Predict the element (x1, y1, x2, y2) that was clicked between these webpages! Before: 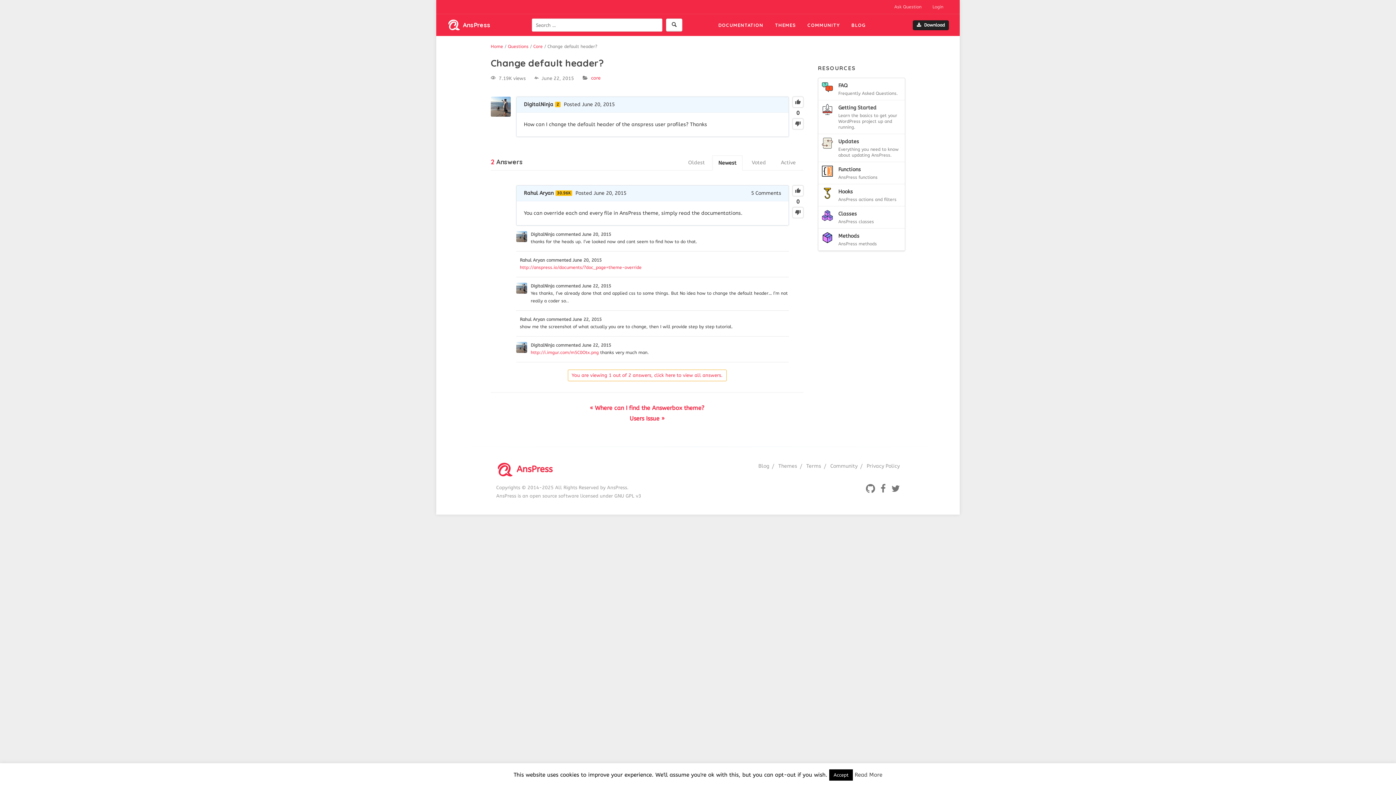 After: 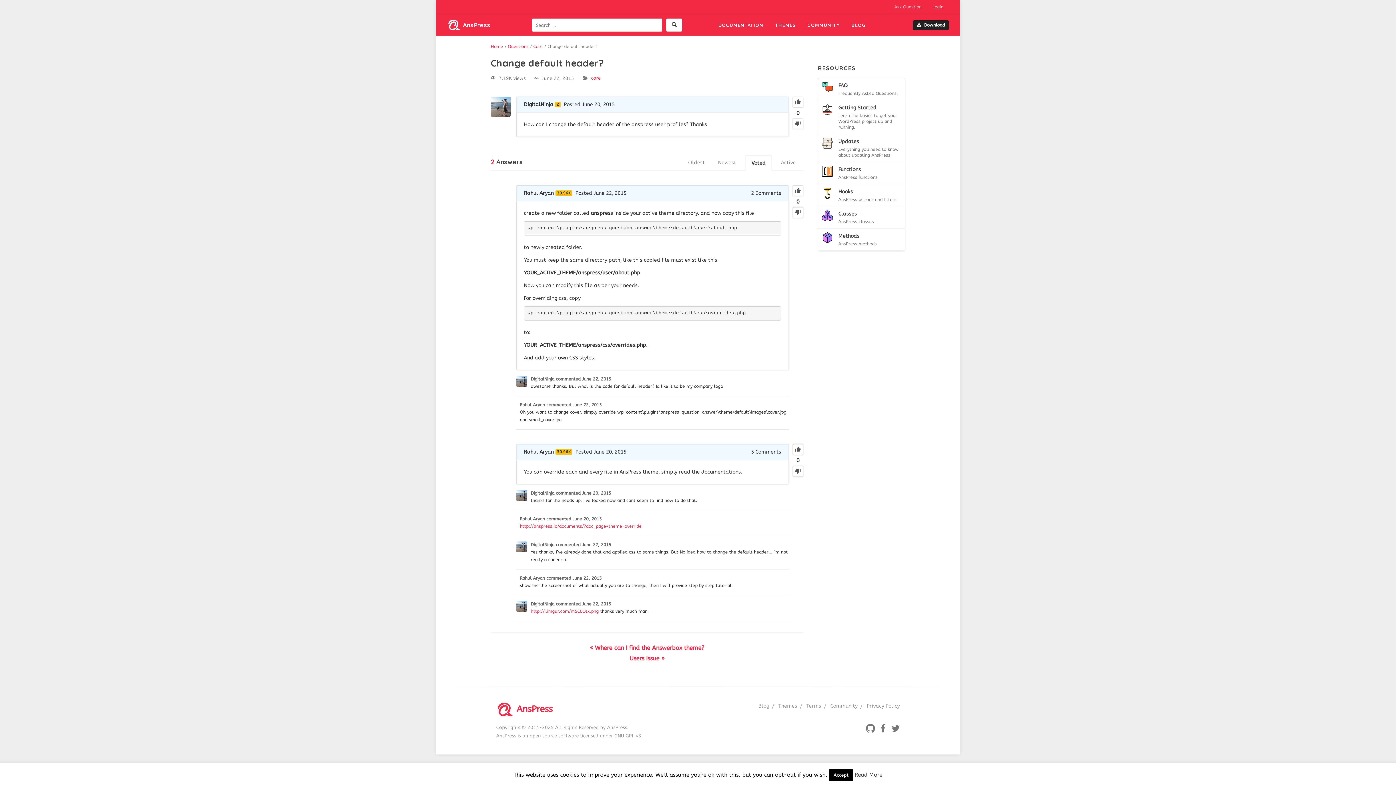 Action: bbox: (746, 155, 772, 170) label: Voted